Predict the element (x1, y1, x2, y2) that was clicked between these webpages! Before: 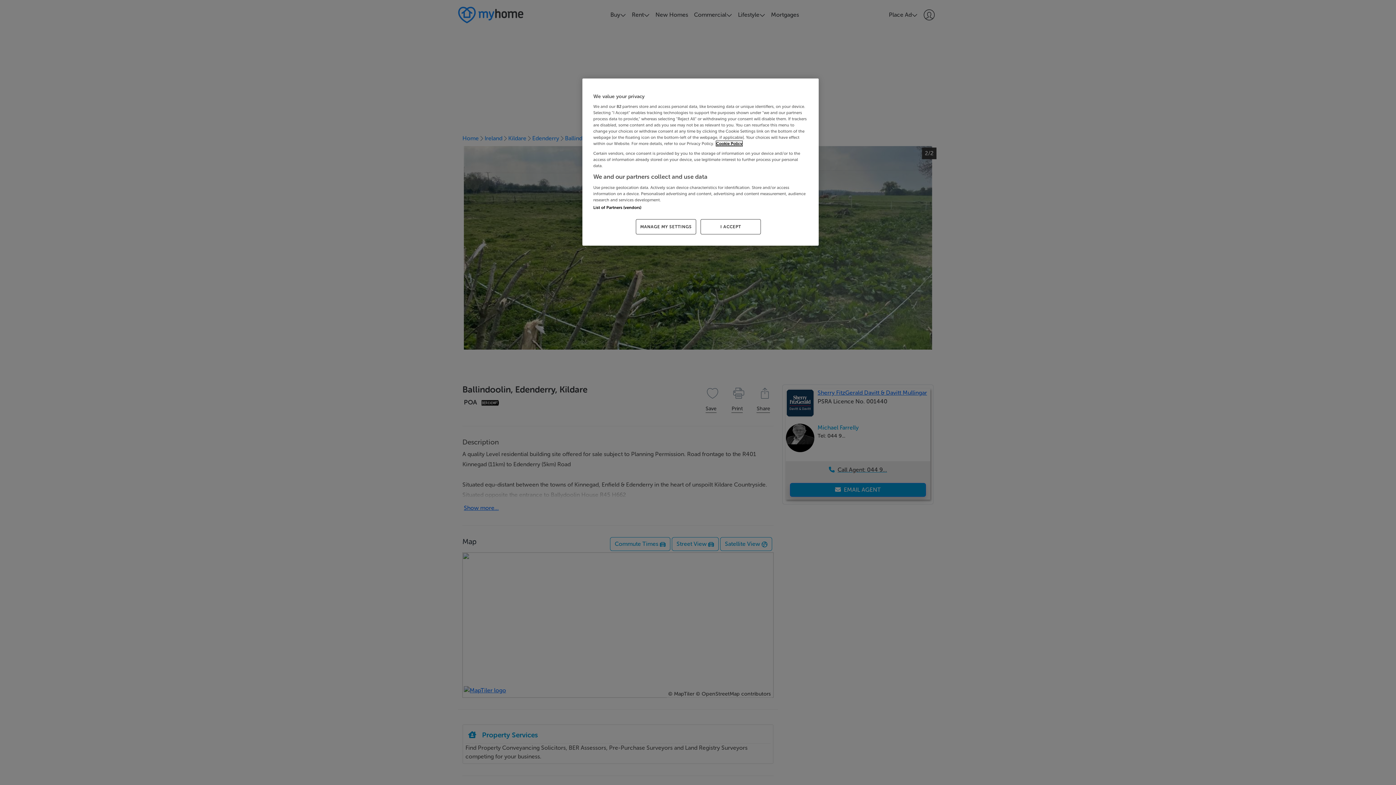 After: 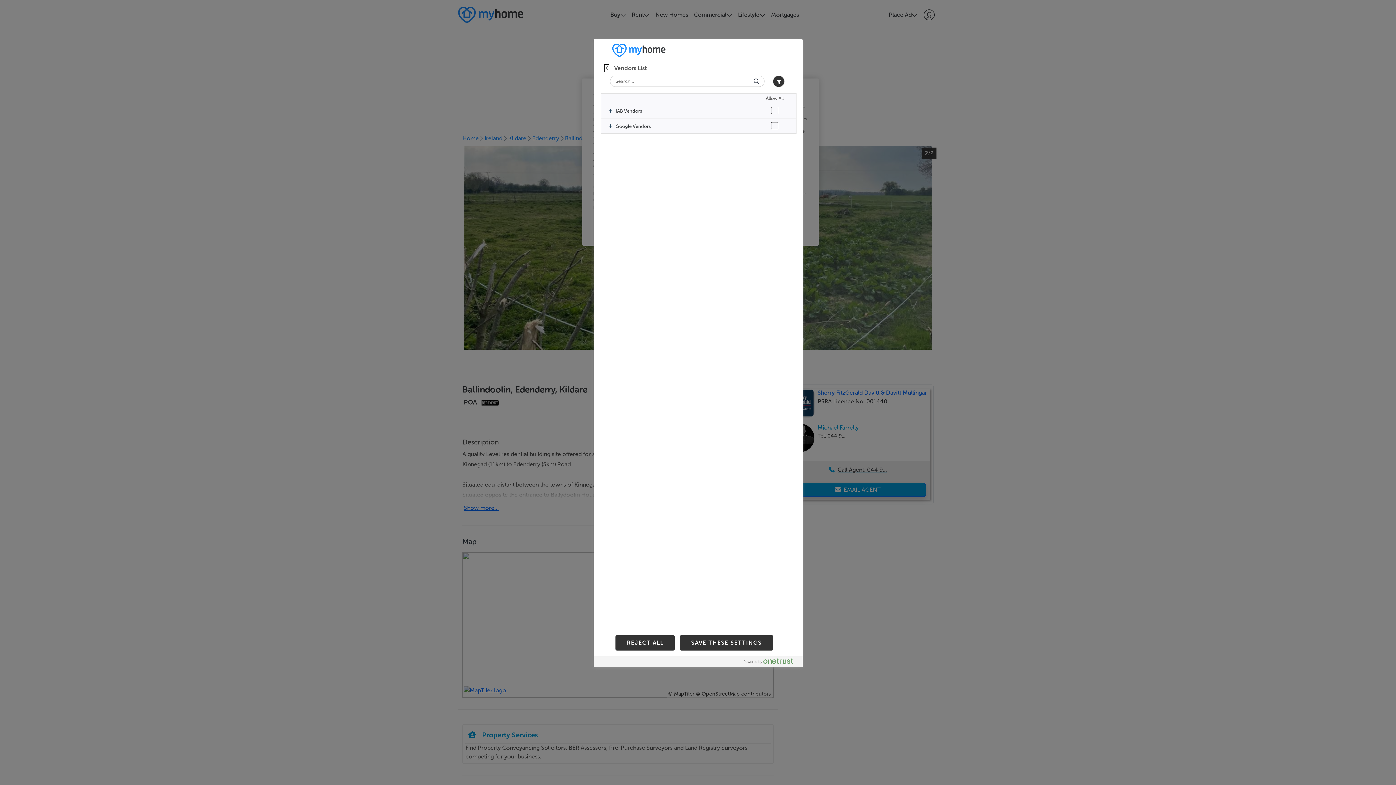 Action: label: List of Partners (vendors) bbox: (593, 205, 641, 210)